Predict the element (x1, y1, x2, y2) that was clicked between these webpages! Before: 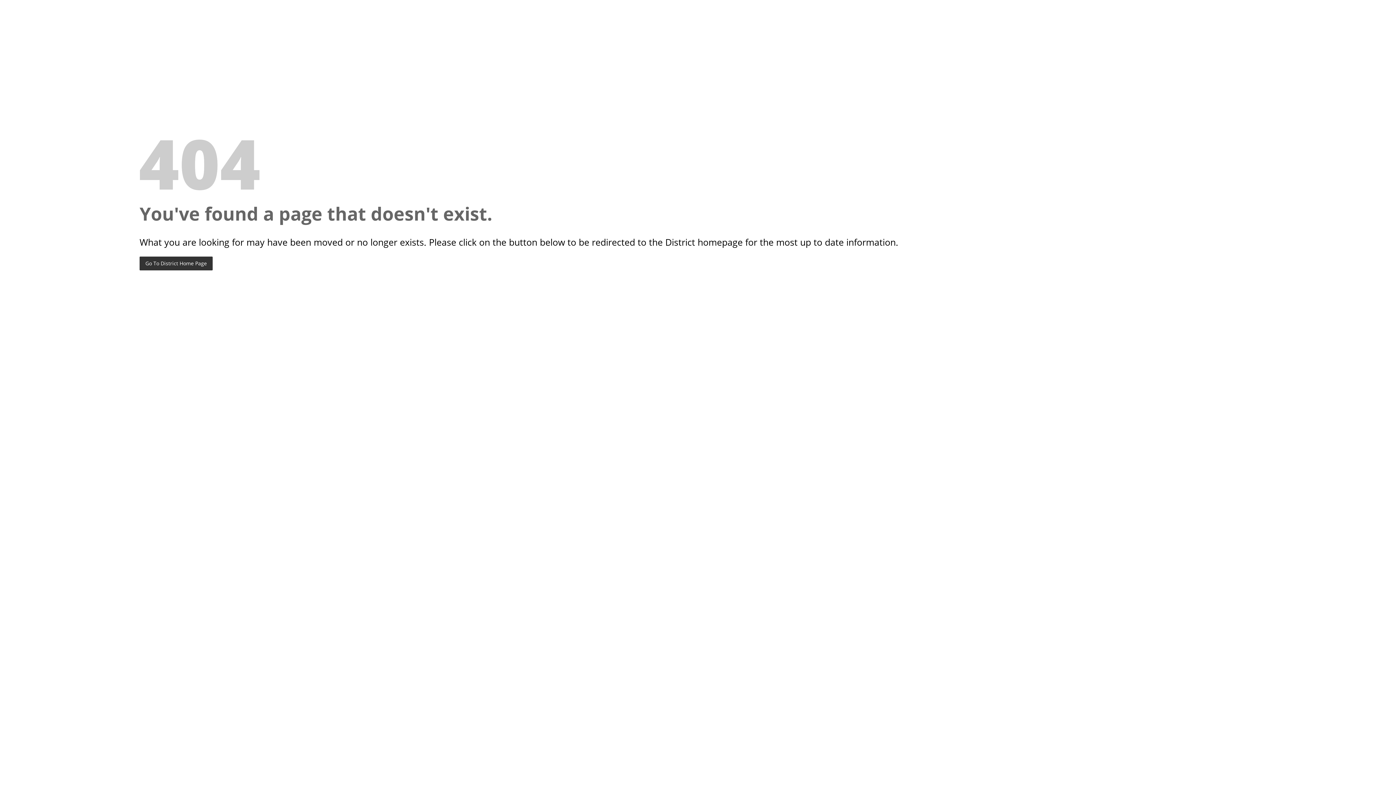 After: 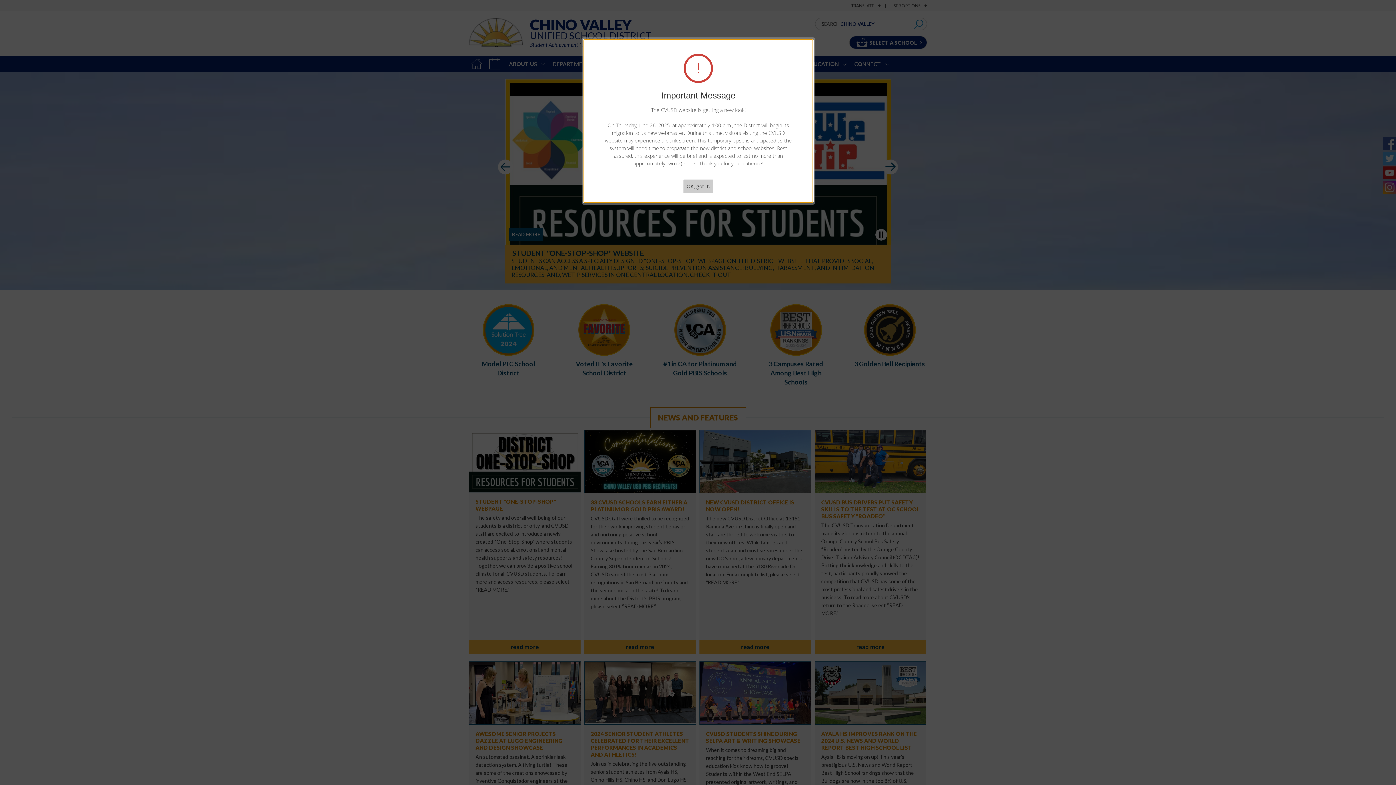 Action: label: Go To District Home Page bbox: (139, 256, 212, 270)